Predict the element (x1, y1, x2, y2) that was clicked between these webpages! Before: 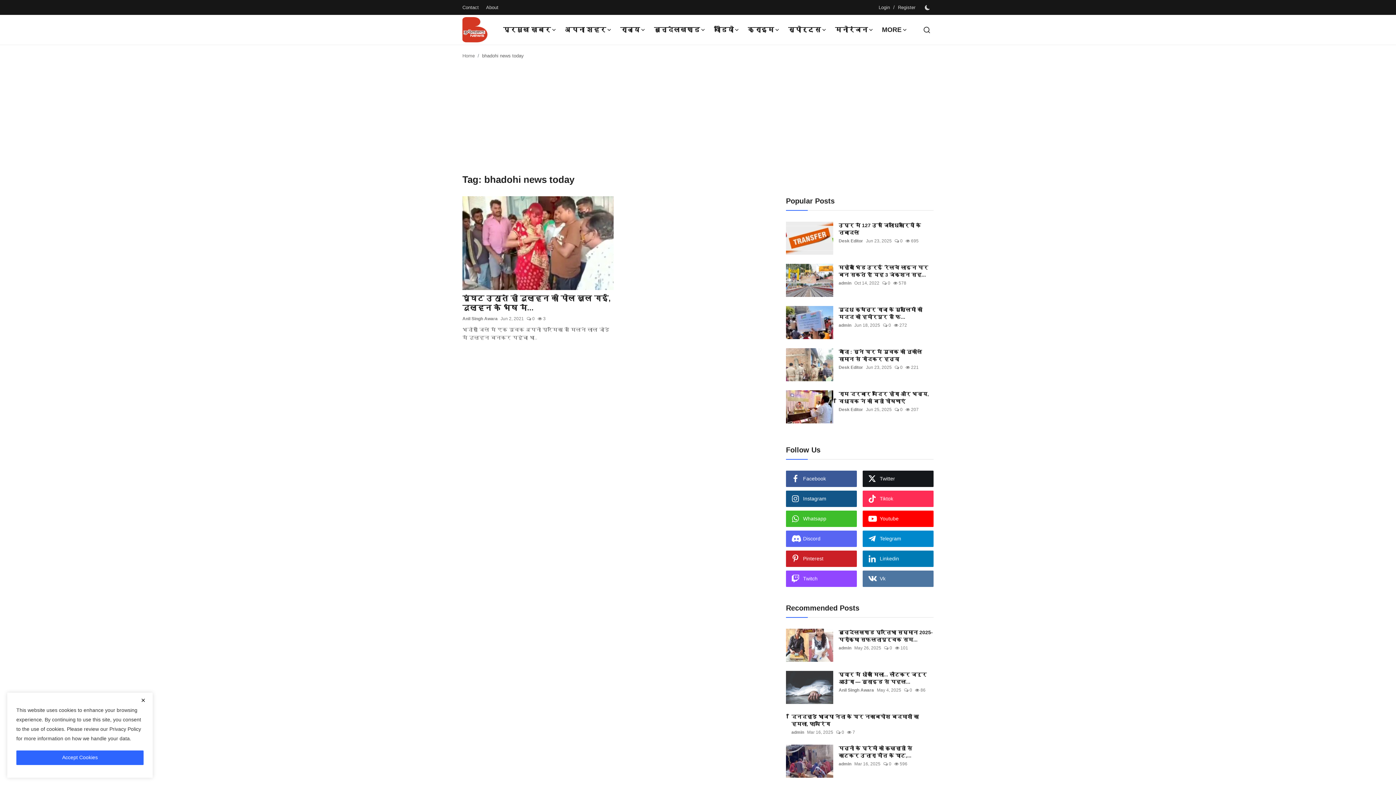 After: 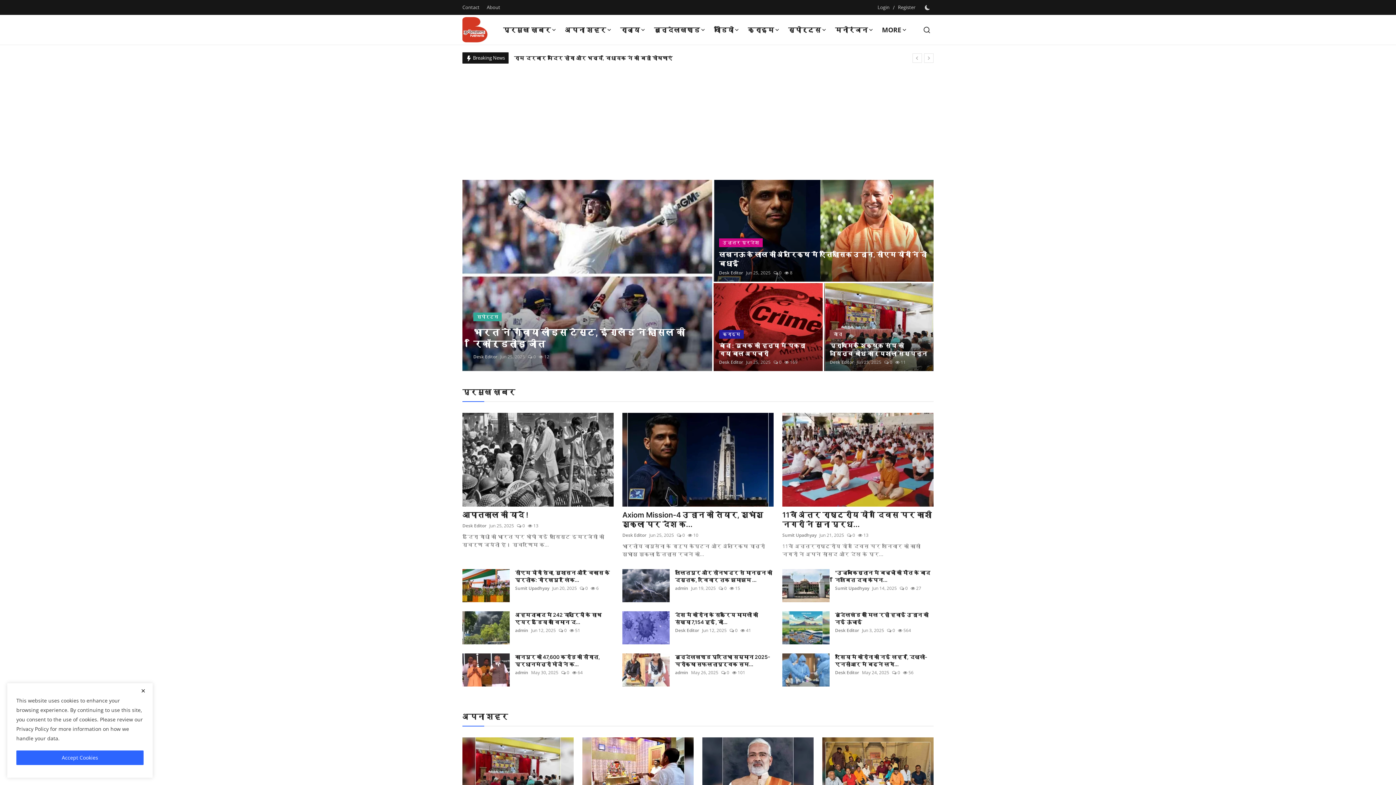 Action: bbox: (462, 17, 488, 42)